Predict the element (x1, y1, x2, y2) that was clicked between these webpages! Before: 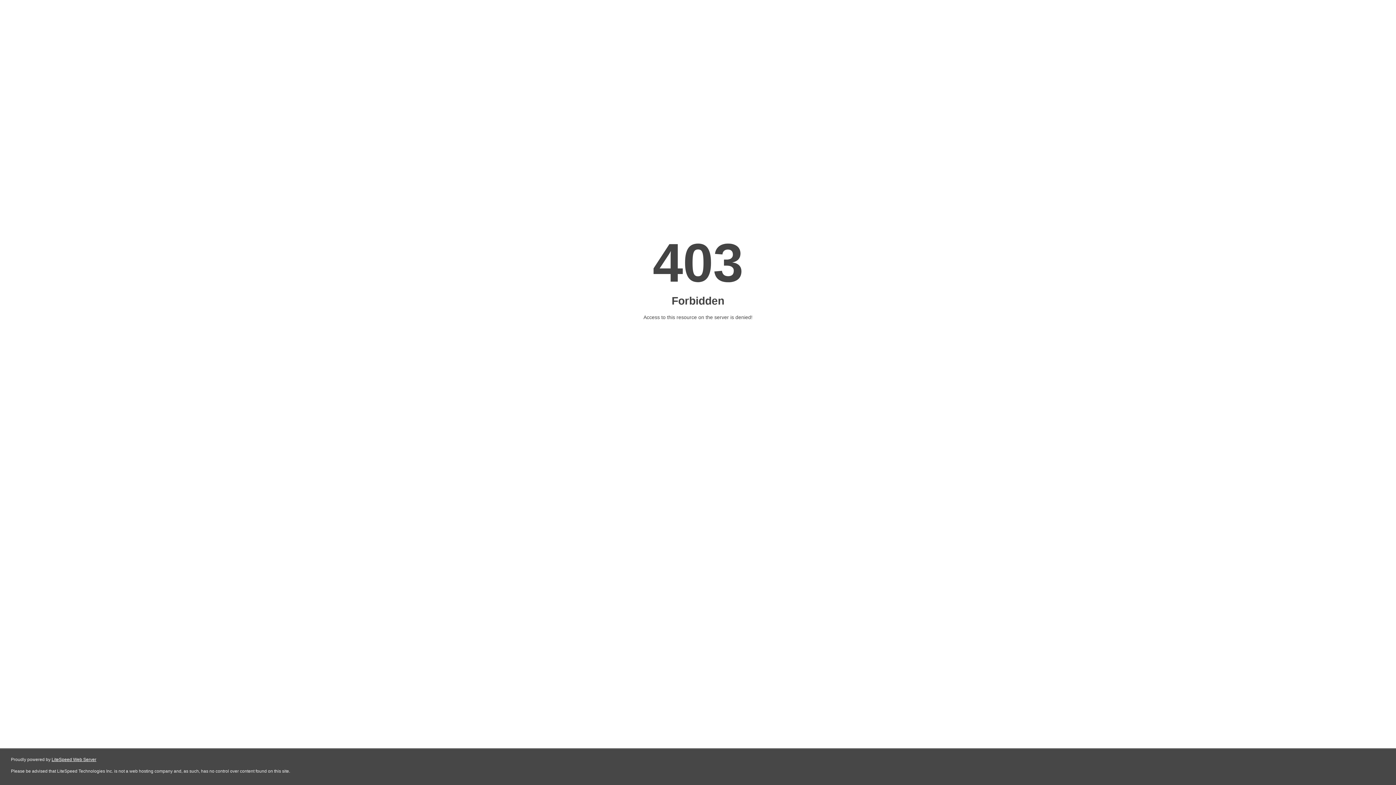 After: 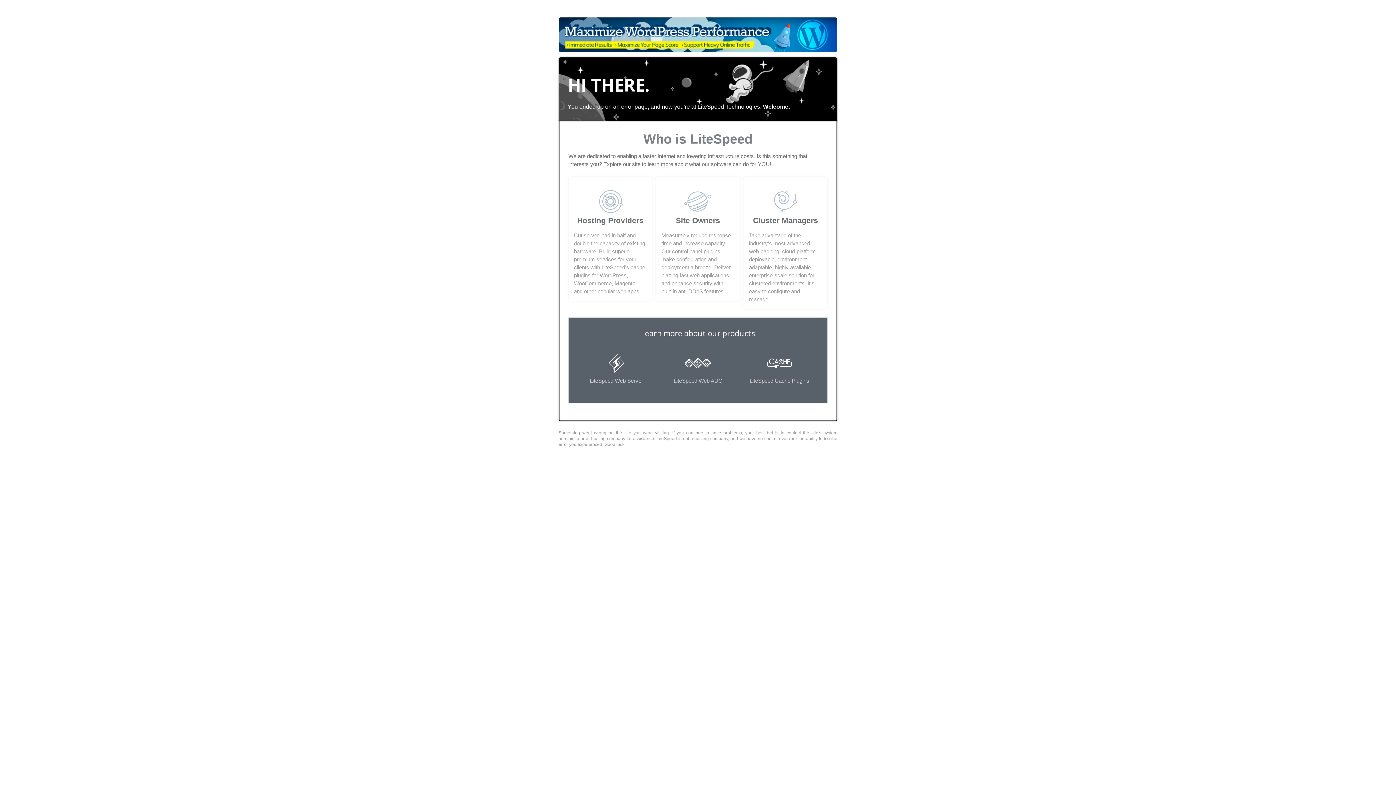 Action: bbox: (51, 757, 96, 762) label: LiteSpeed Web Server